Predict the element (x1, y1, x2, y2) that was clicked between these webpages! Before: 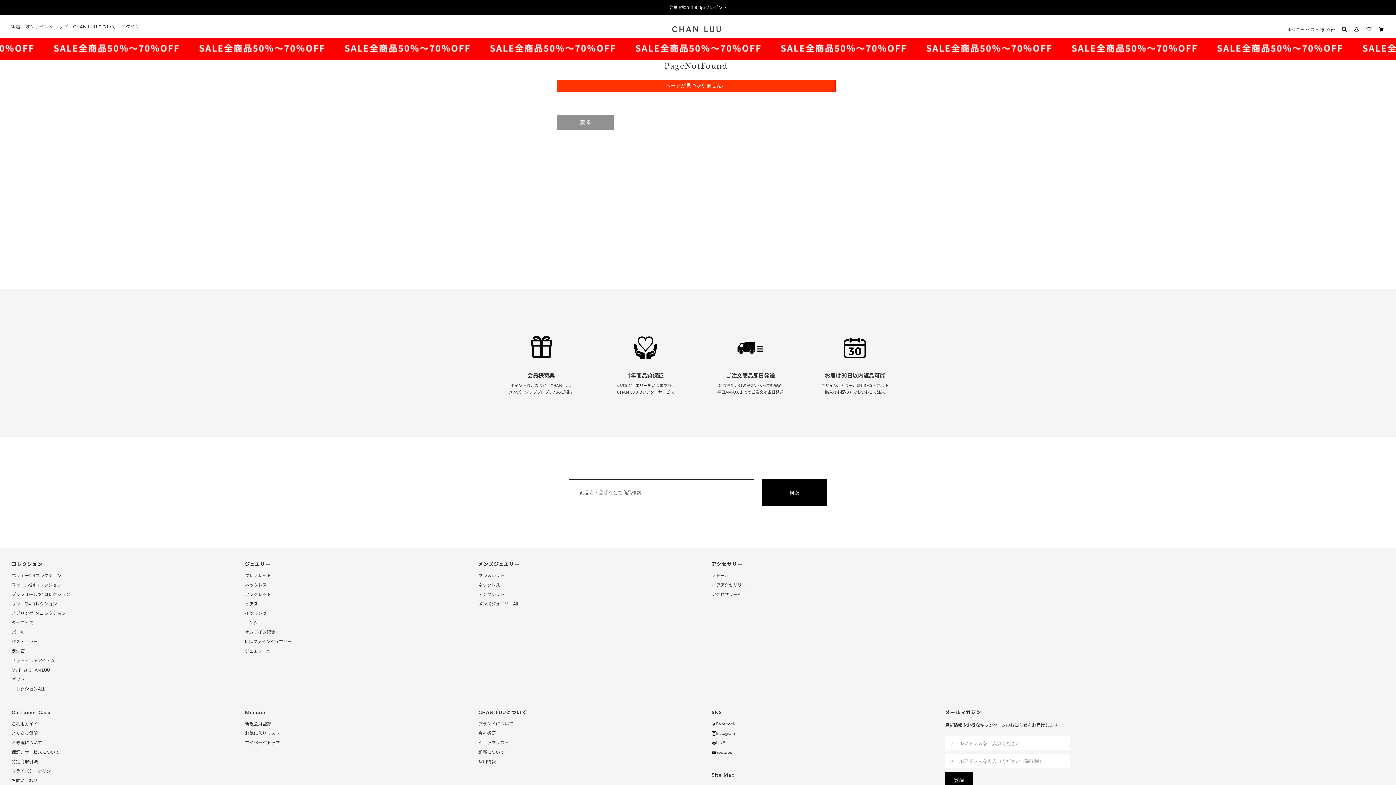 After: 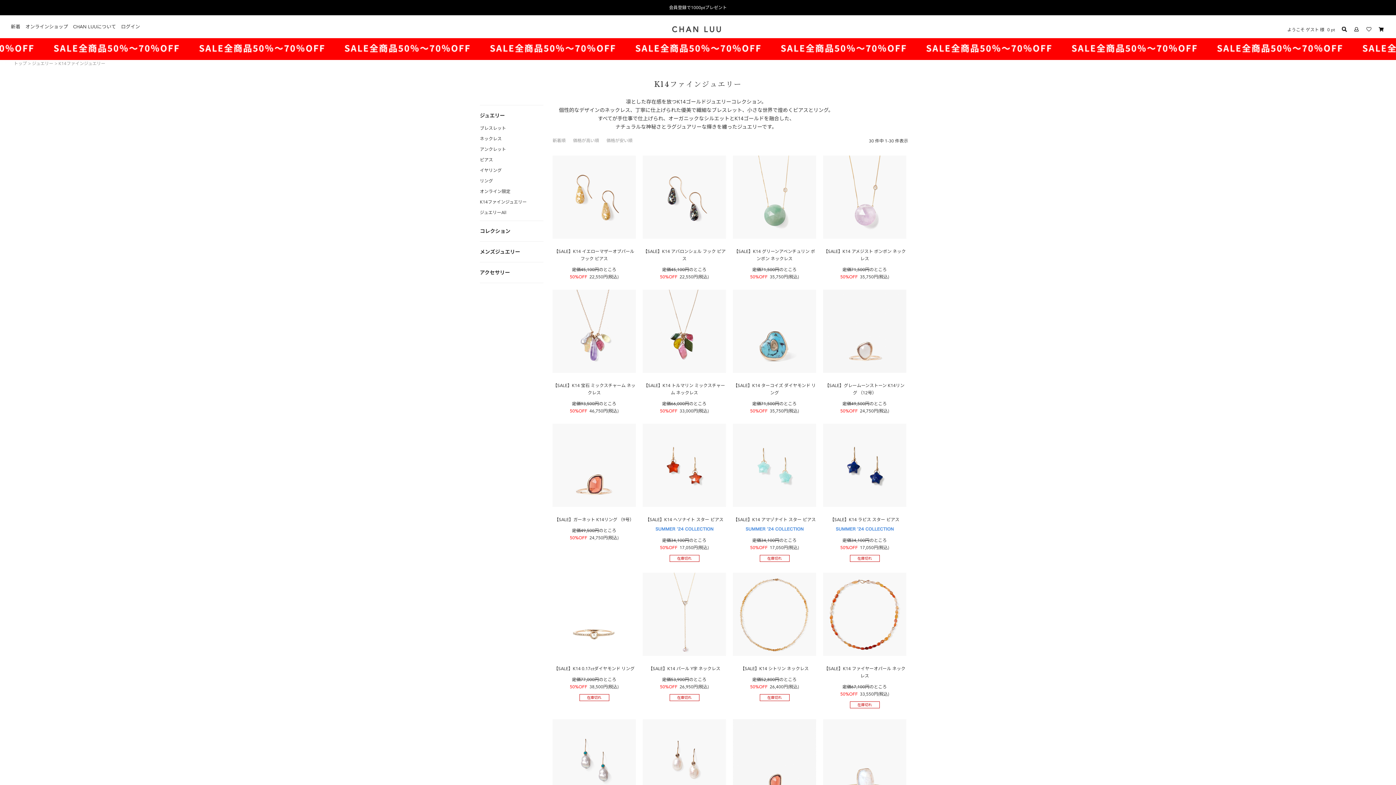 Action: bbox: (245, 639, 291, 644) label: K14ファインジュエリー